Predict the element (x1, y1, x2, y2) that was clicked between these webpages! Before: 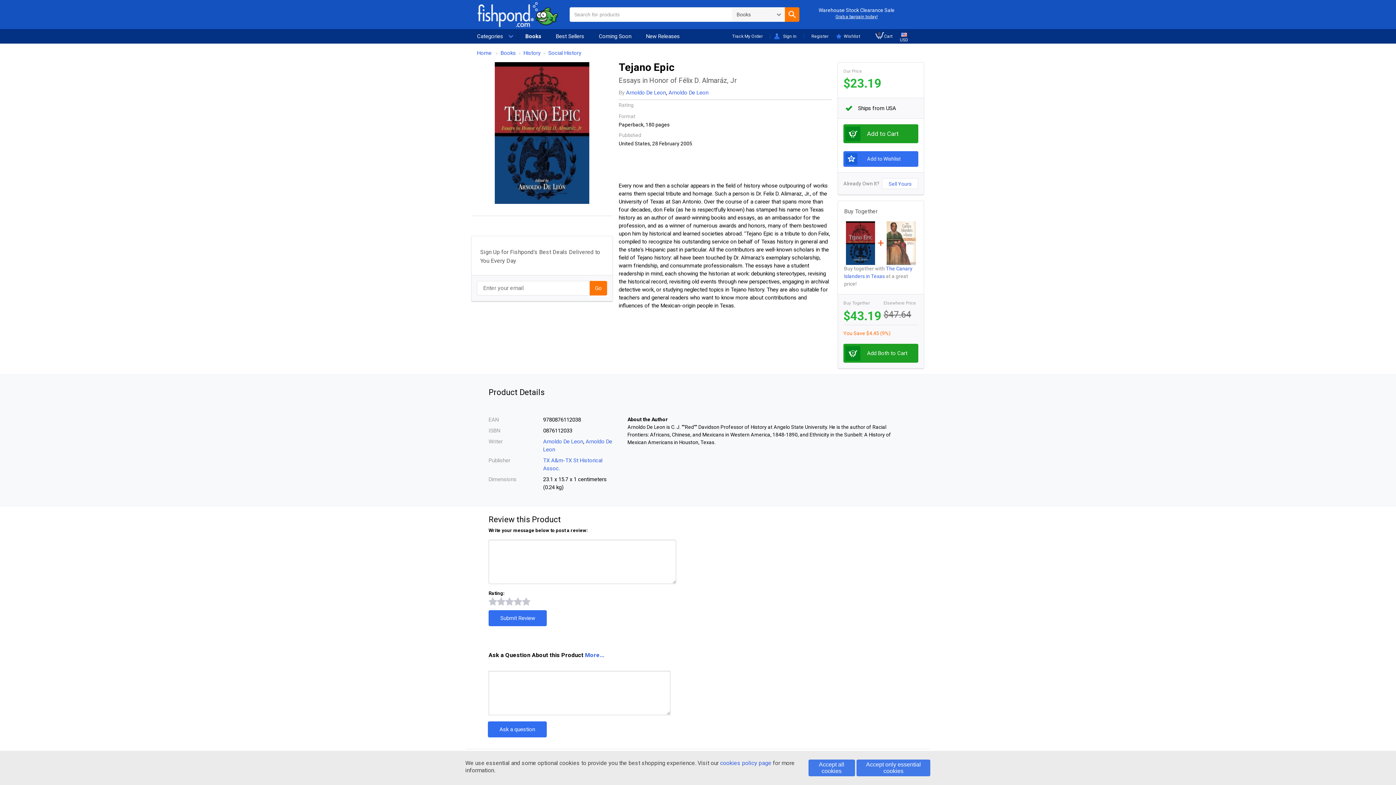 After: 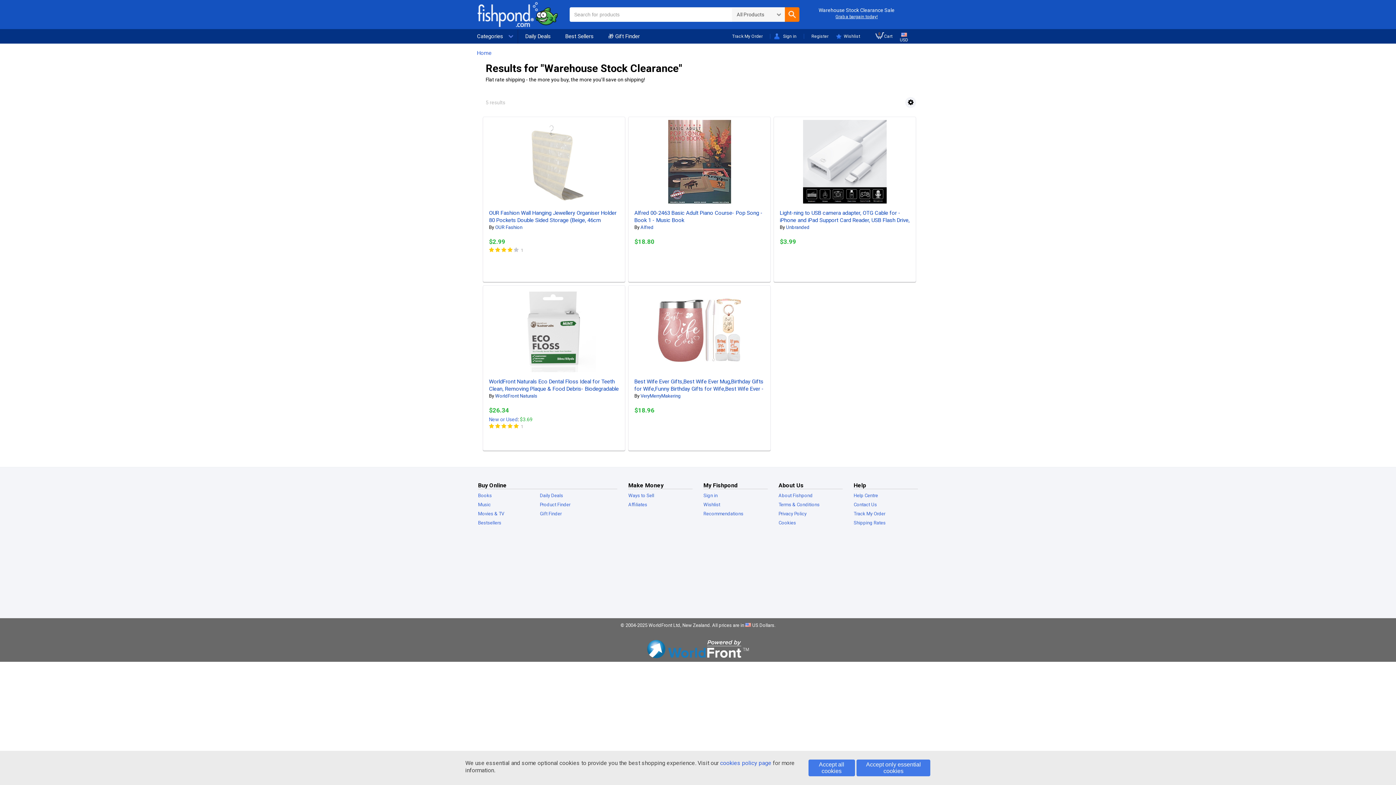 Action: bbox: (835, 14, 877, 19) label: Grab a bargain today!